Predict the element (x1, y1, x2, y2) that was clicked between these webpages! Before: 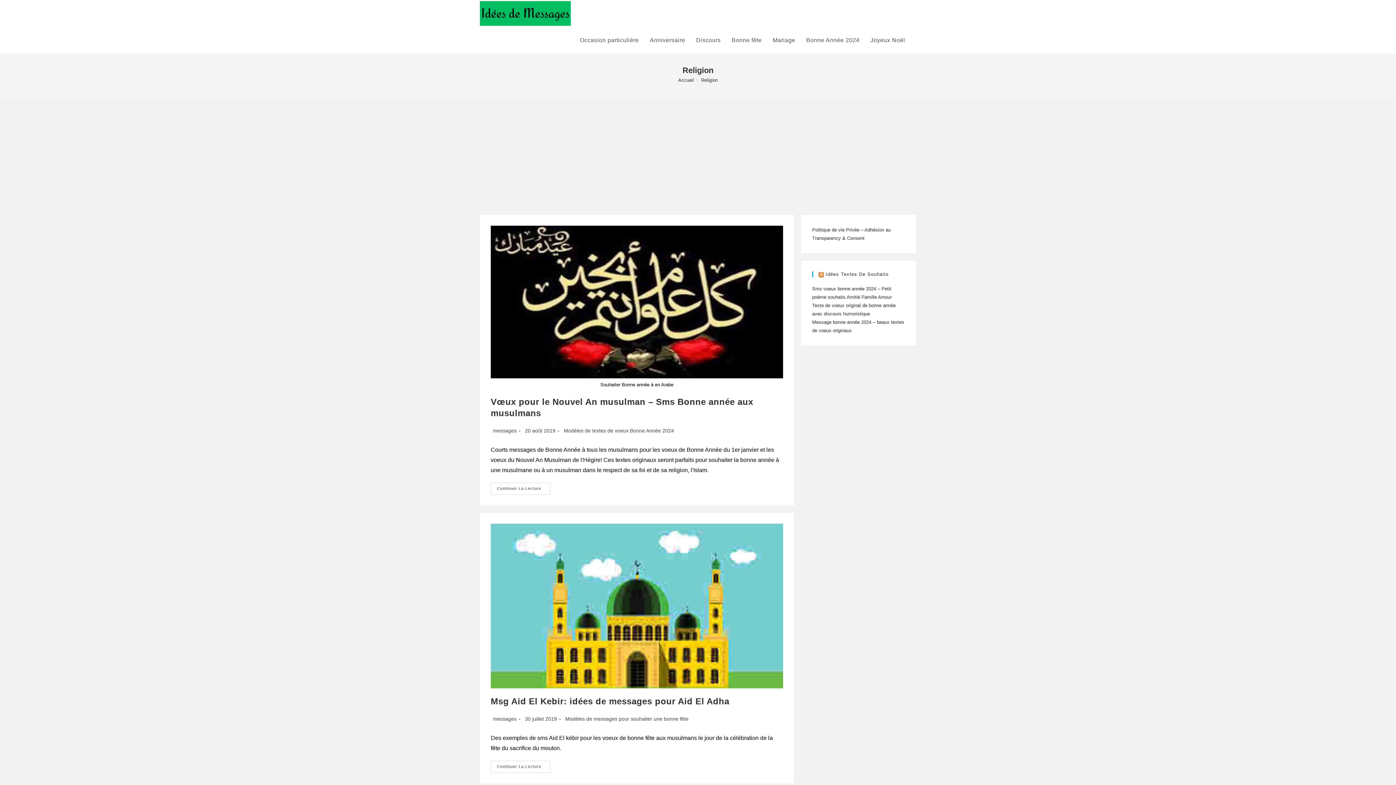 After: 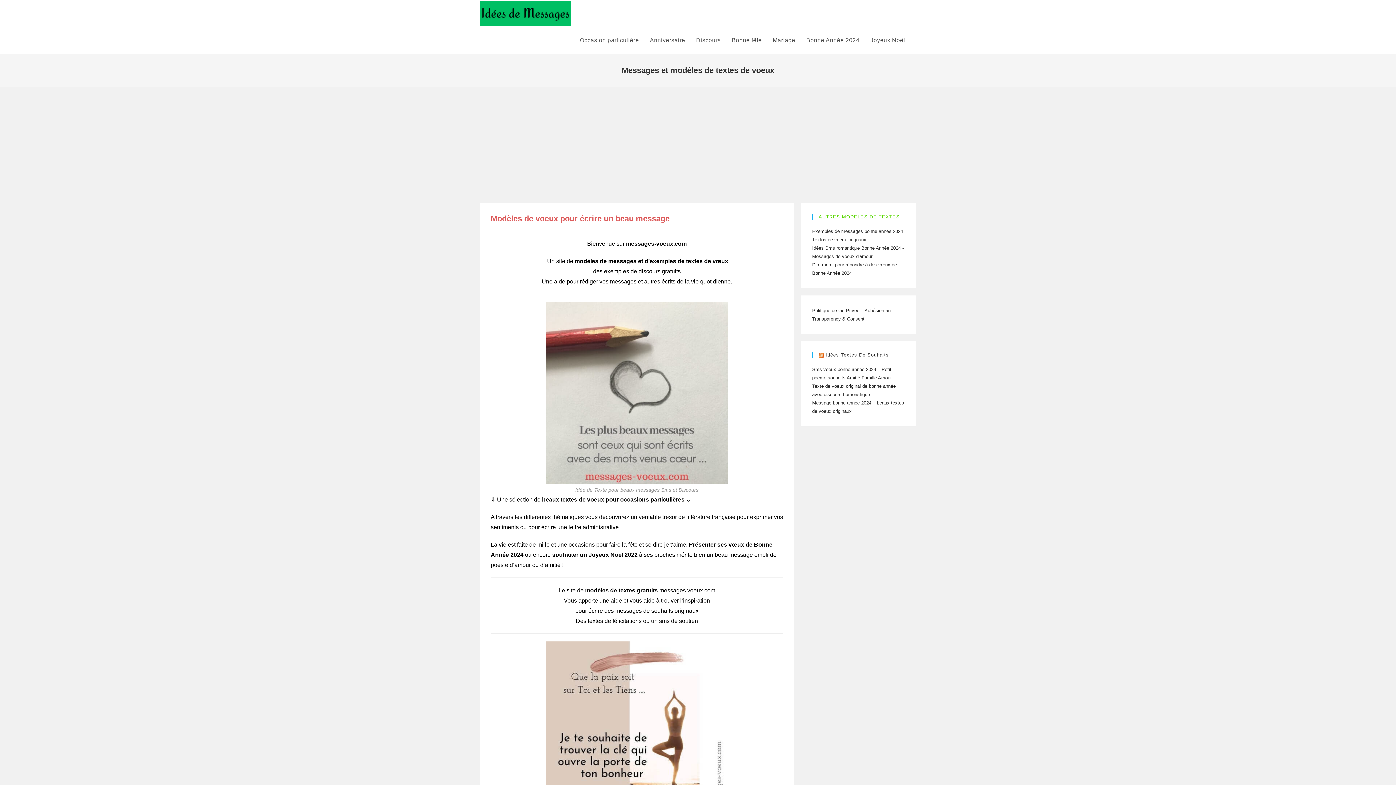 Action: label: Accueil bbox: (678, 77, 694, 82)